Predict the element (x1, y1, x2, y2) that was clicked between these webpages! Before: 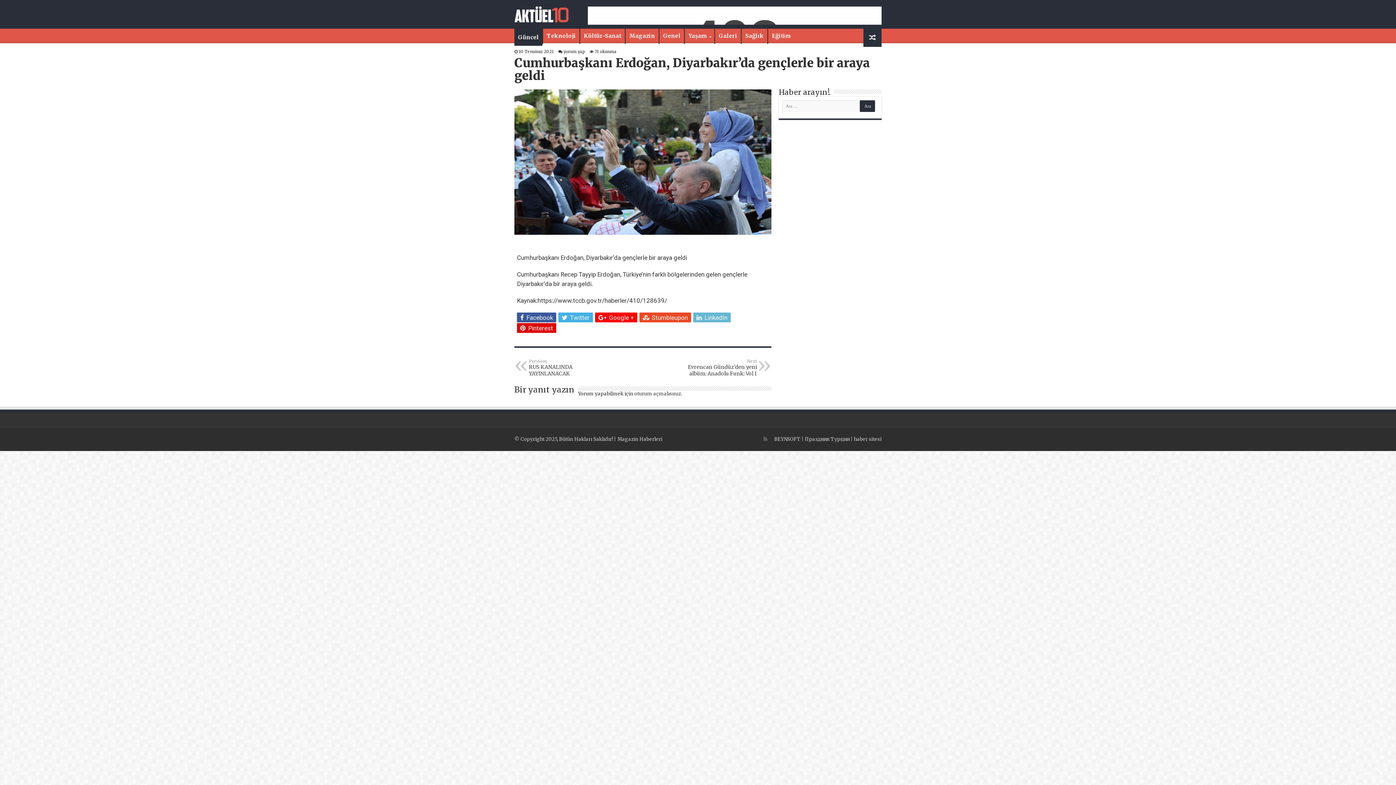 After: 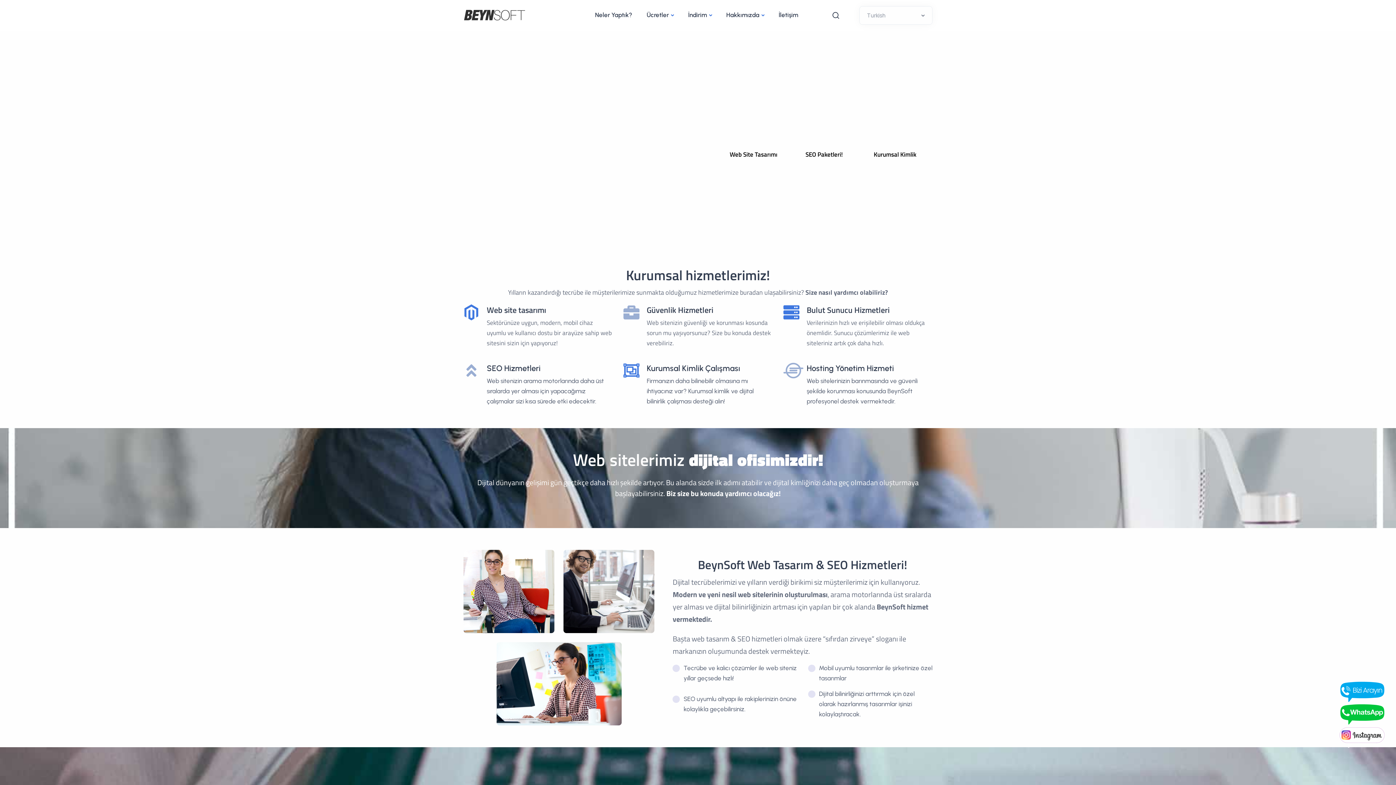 Action: bbox: (774, 436, 800, 442) label: BEYNSOFT